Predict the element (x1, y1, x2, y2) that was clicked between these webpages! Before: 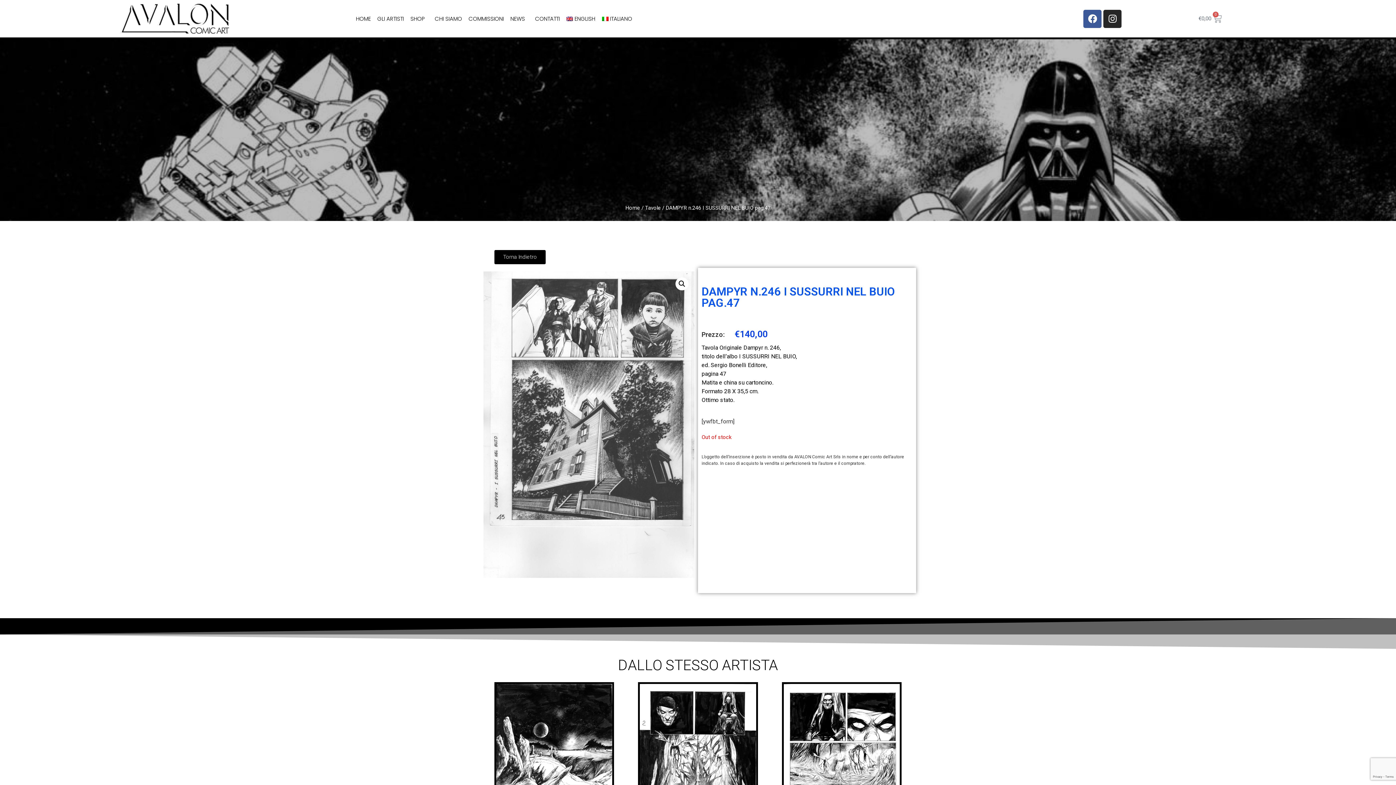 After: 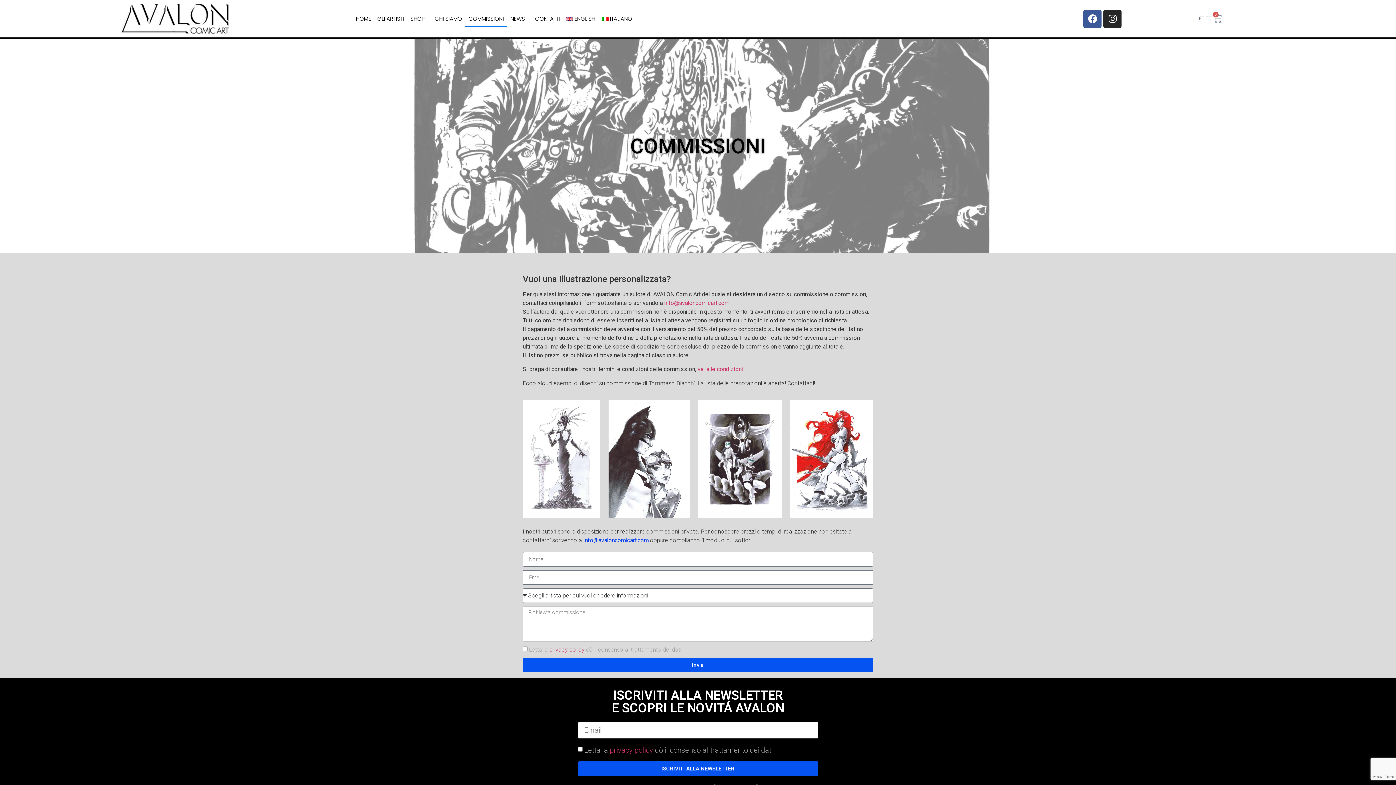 Action: bbox: (465, 10, 507, 27) label: COMMISSIONI